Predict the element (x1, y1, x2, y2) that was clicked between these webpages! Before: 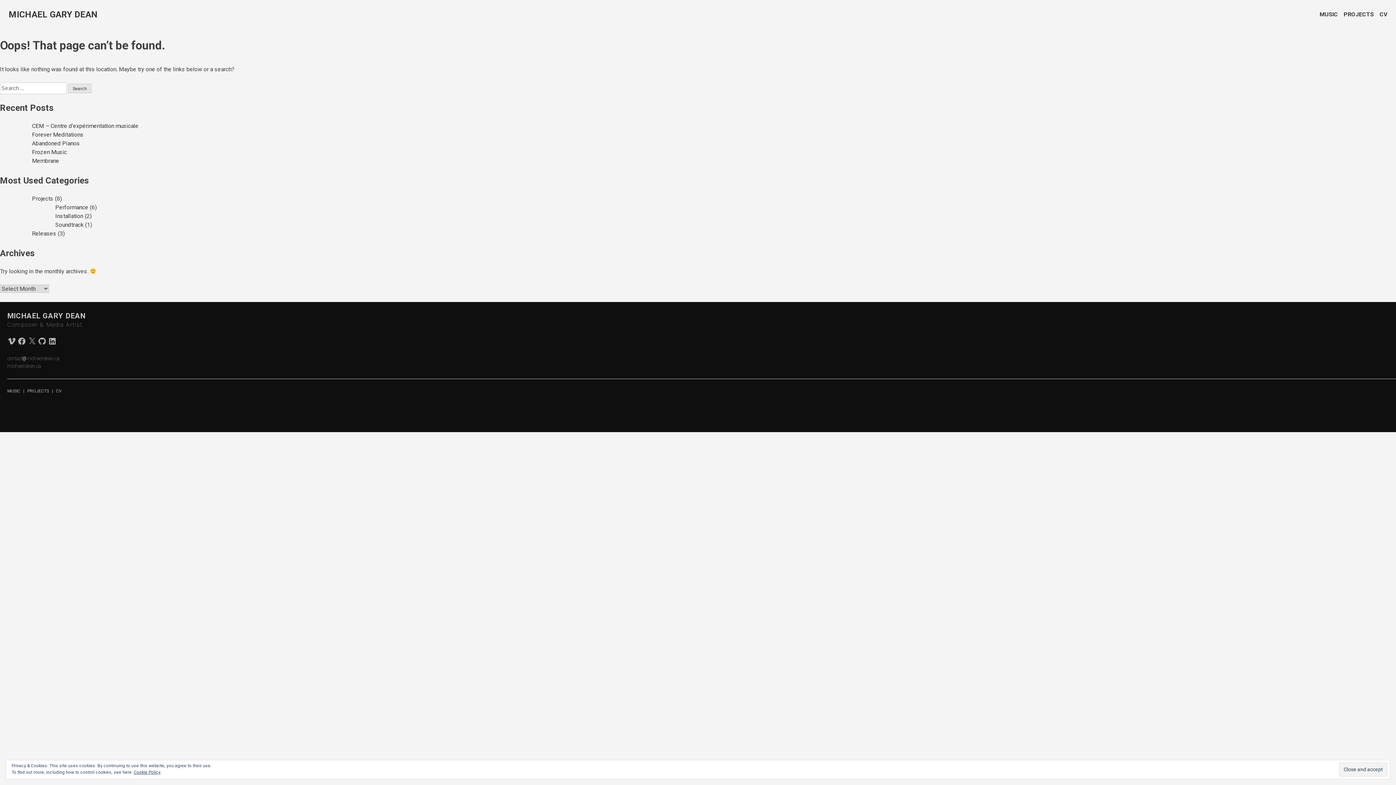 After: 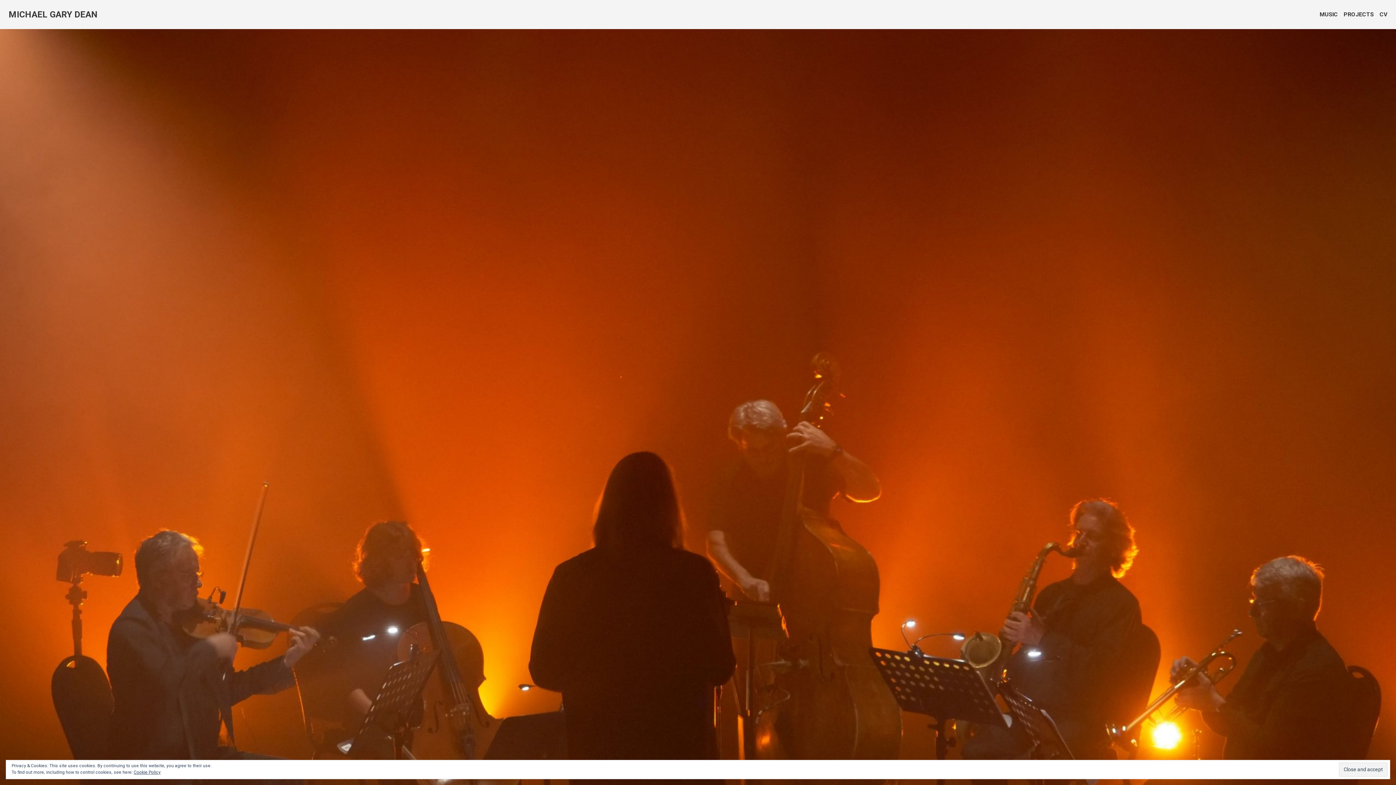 Action: bbox: (32, 122, 138, 129) label: CEM – Centre d’expérimentation musicale